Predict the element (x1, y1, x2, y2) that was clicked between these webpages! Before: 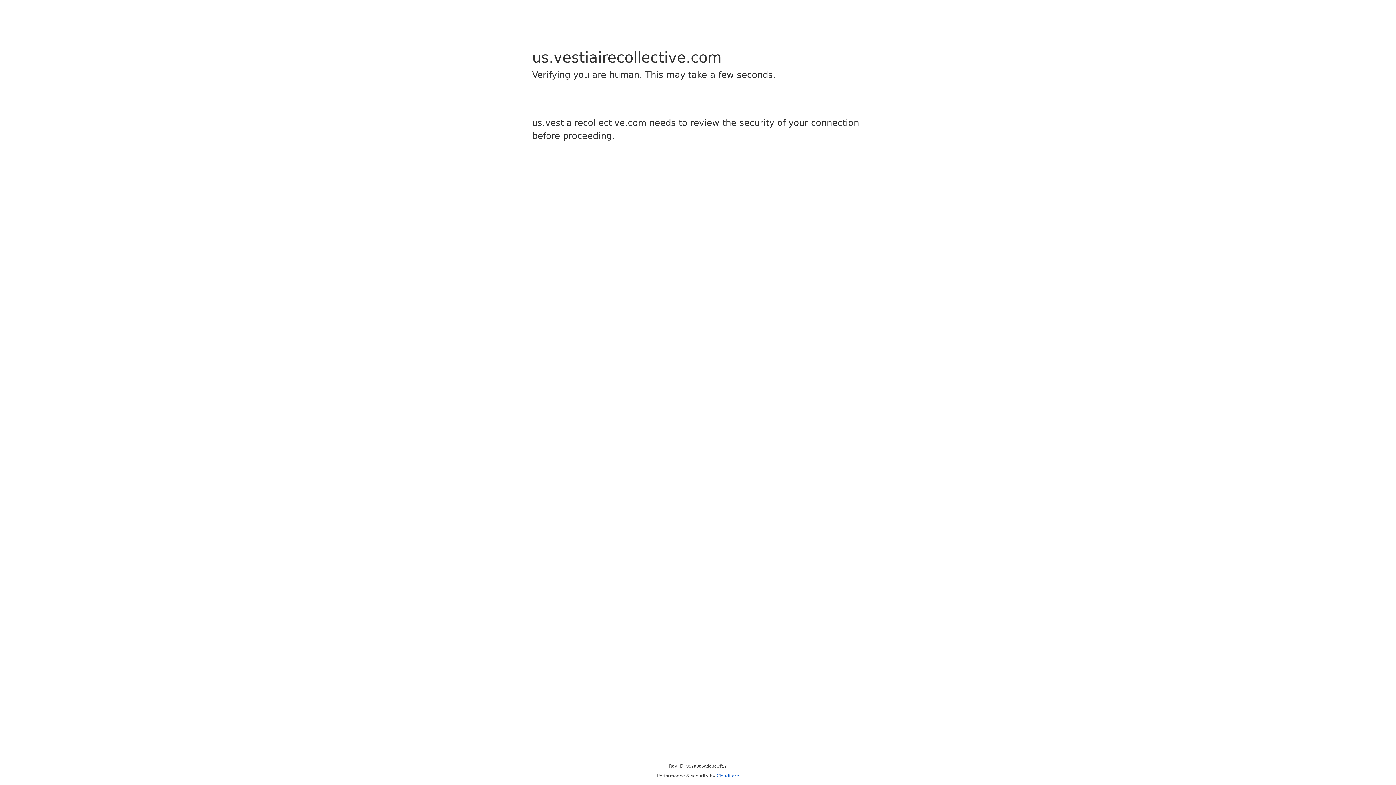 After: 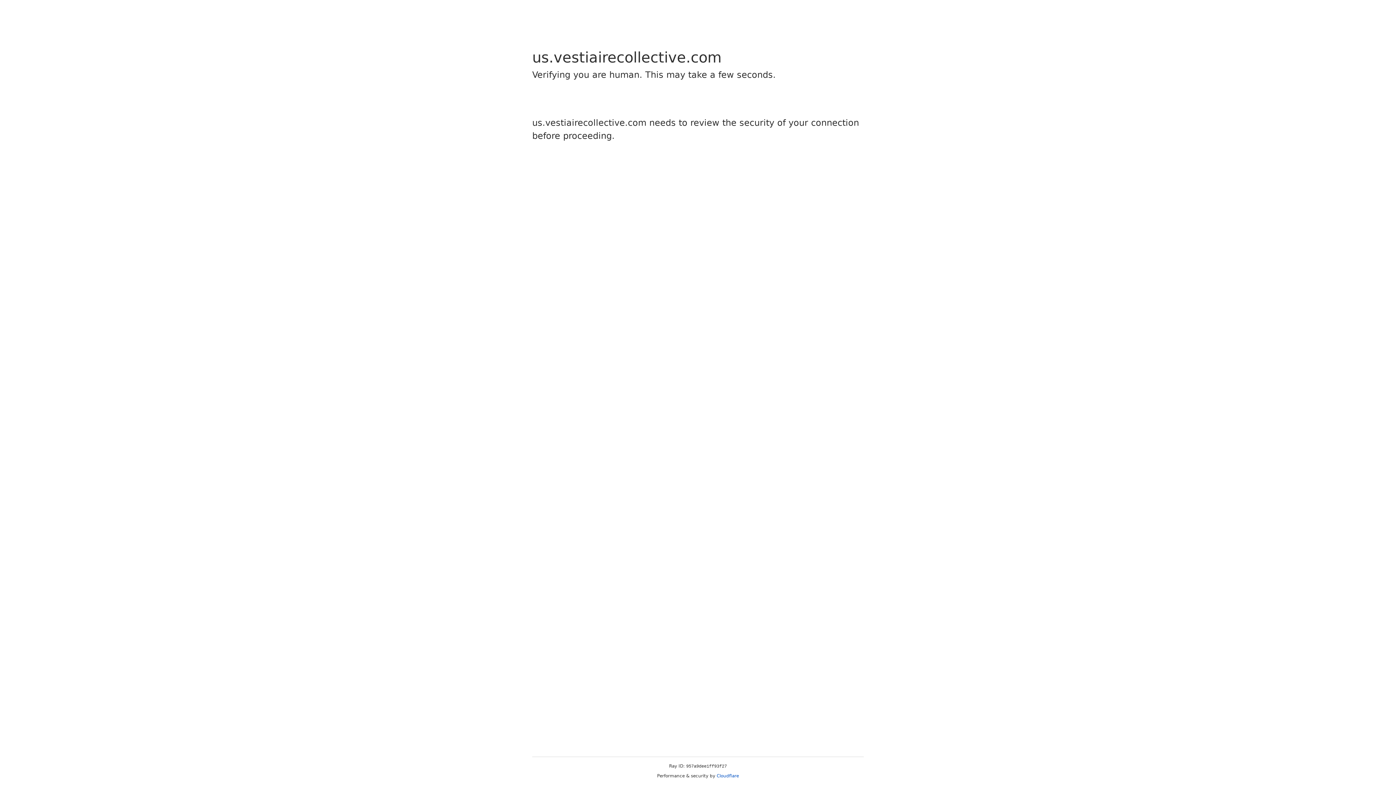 Action: label: Cloudflare bbox: (716, 773, 739, 778)